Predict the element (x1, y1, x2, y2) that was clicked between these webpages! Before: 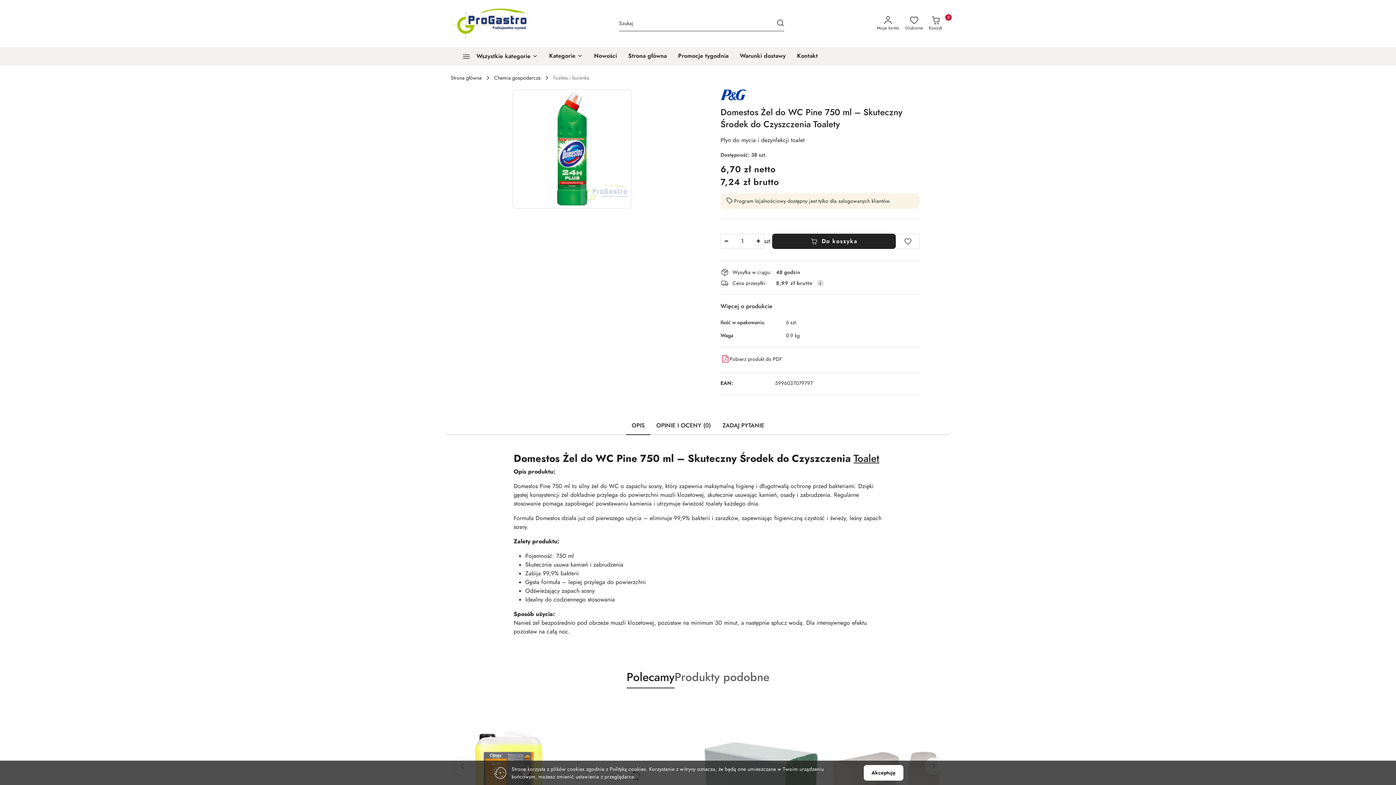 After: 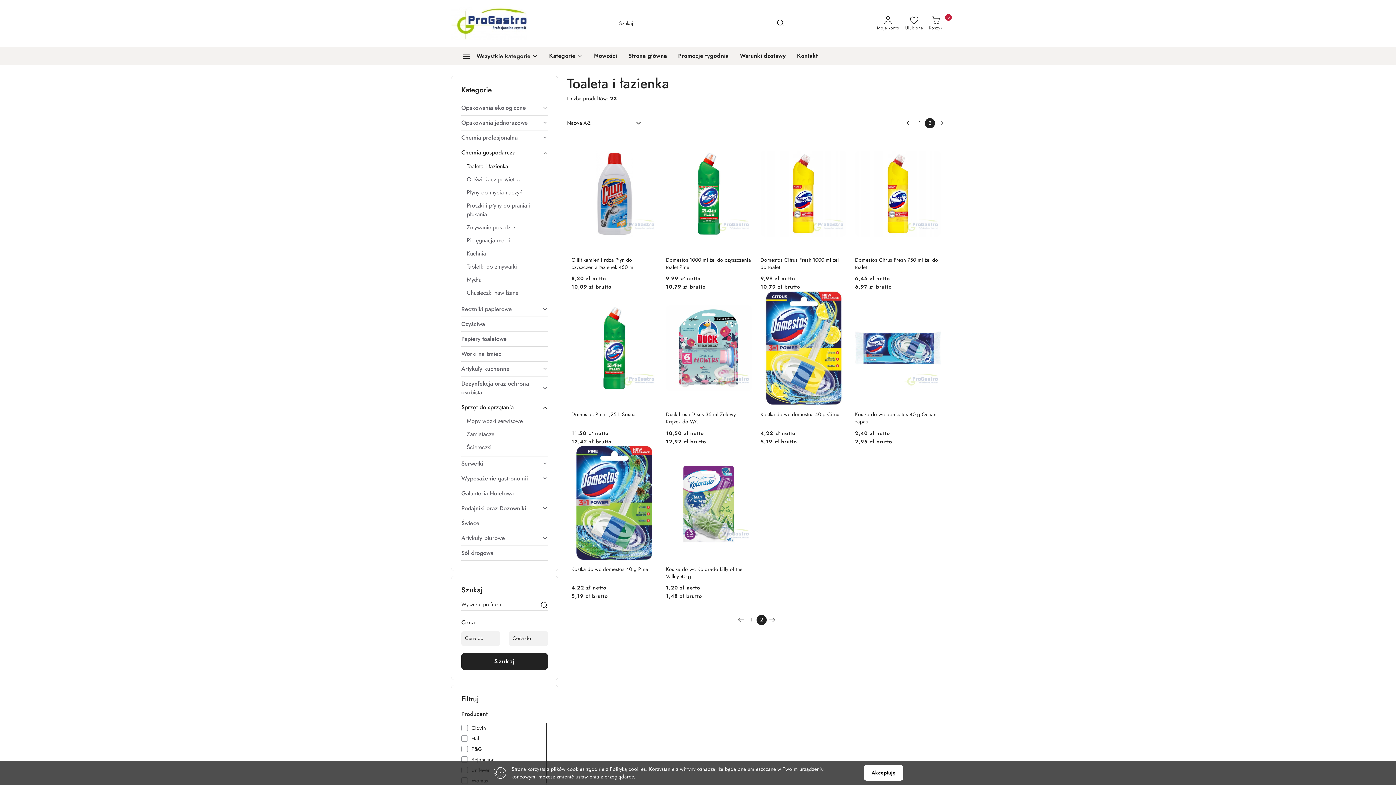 Action: bbox: (853, 451, 879, 465) label: Toalet